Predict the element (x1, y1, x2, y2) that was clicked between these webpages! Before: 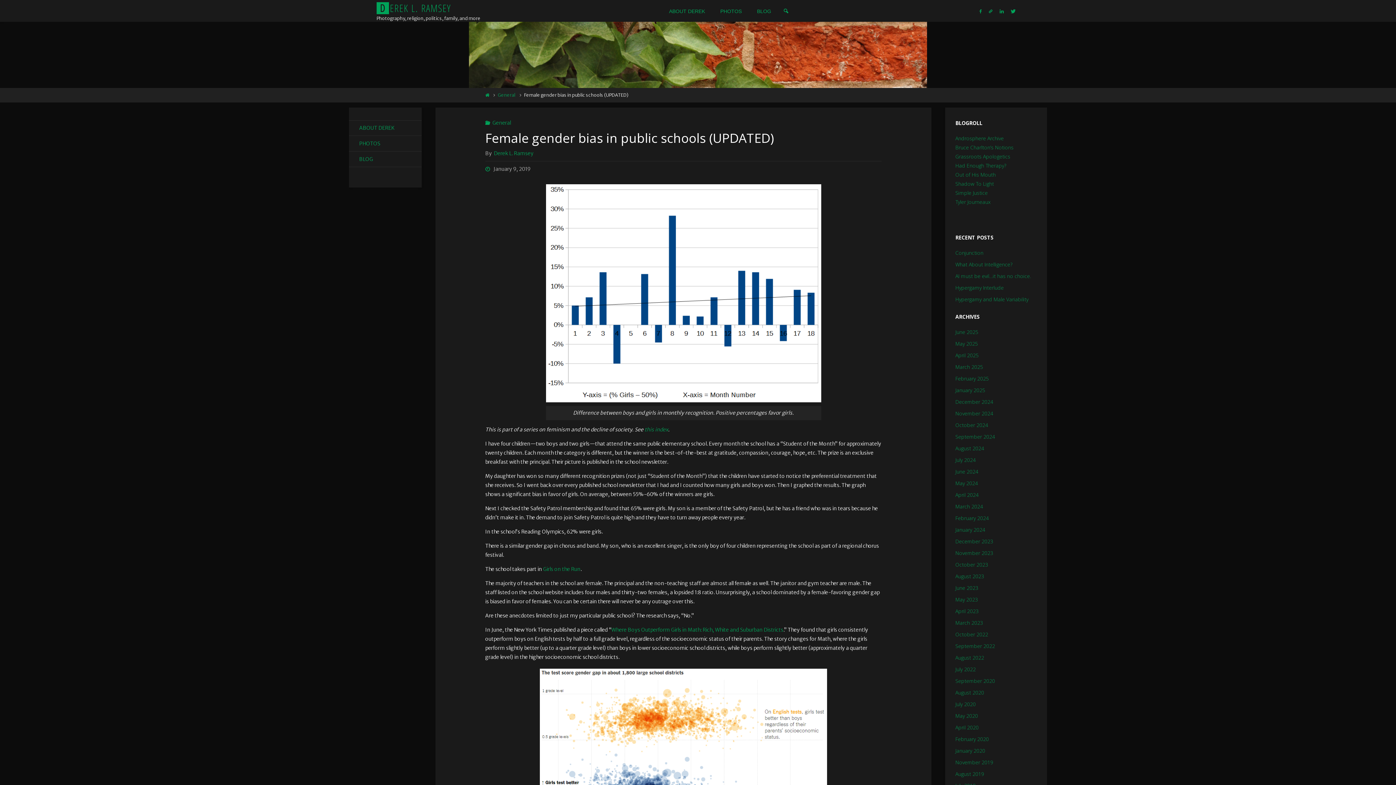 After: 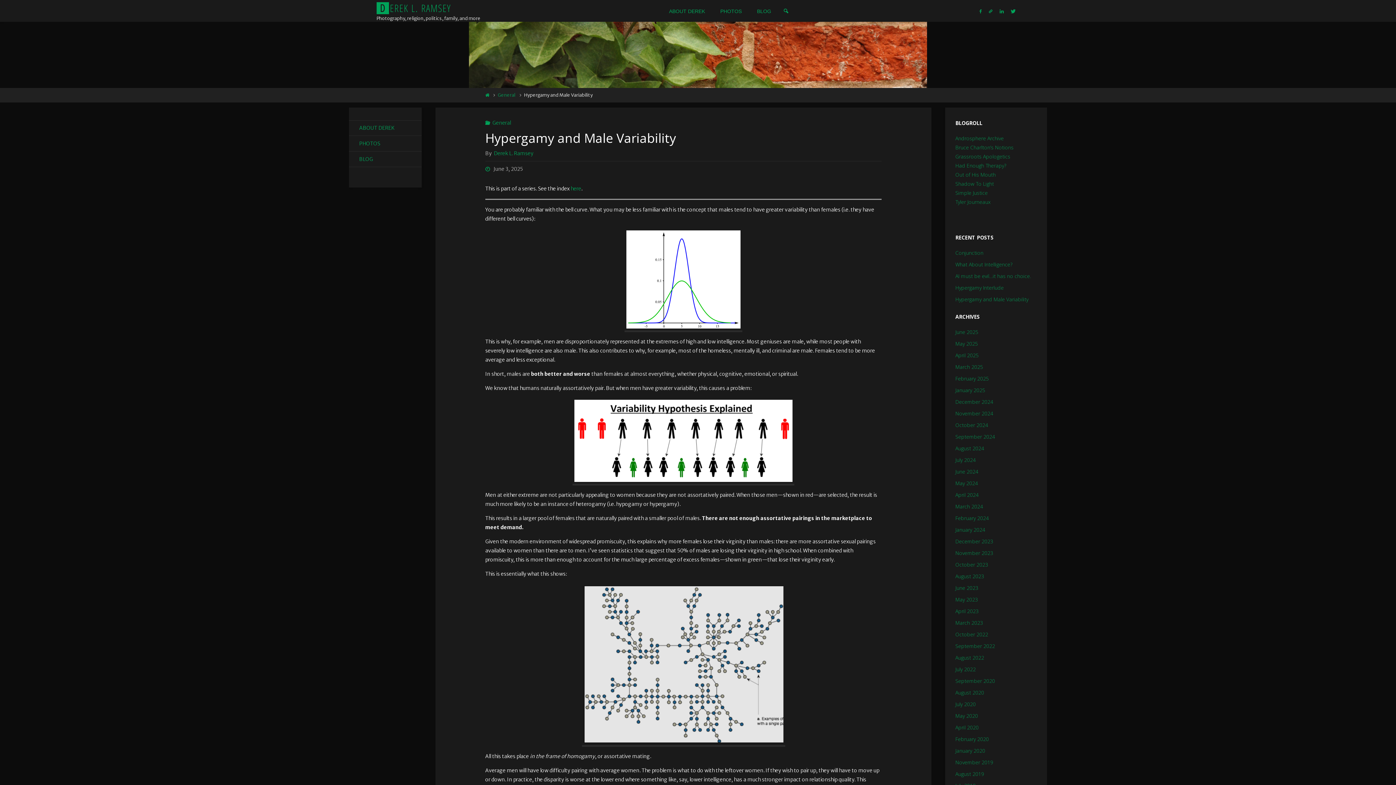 Action: bbox: (955, 295, 1028, 302) label: Hypergamy and Male Variability